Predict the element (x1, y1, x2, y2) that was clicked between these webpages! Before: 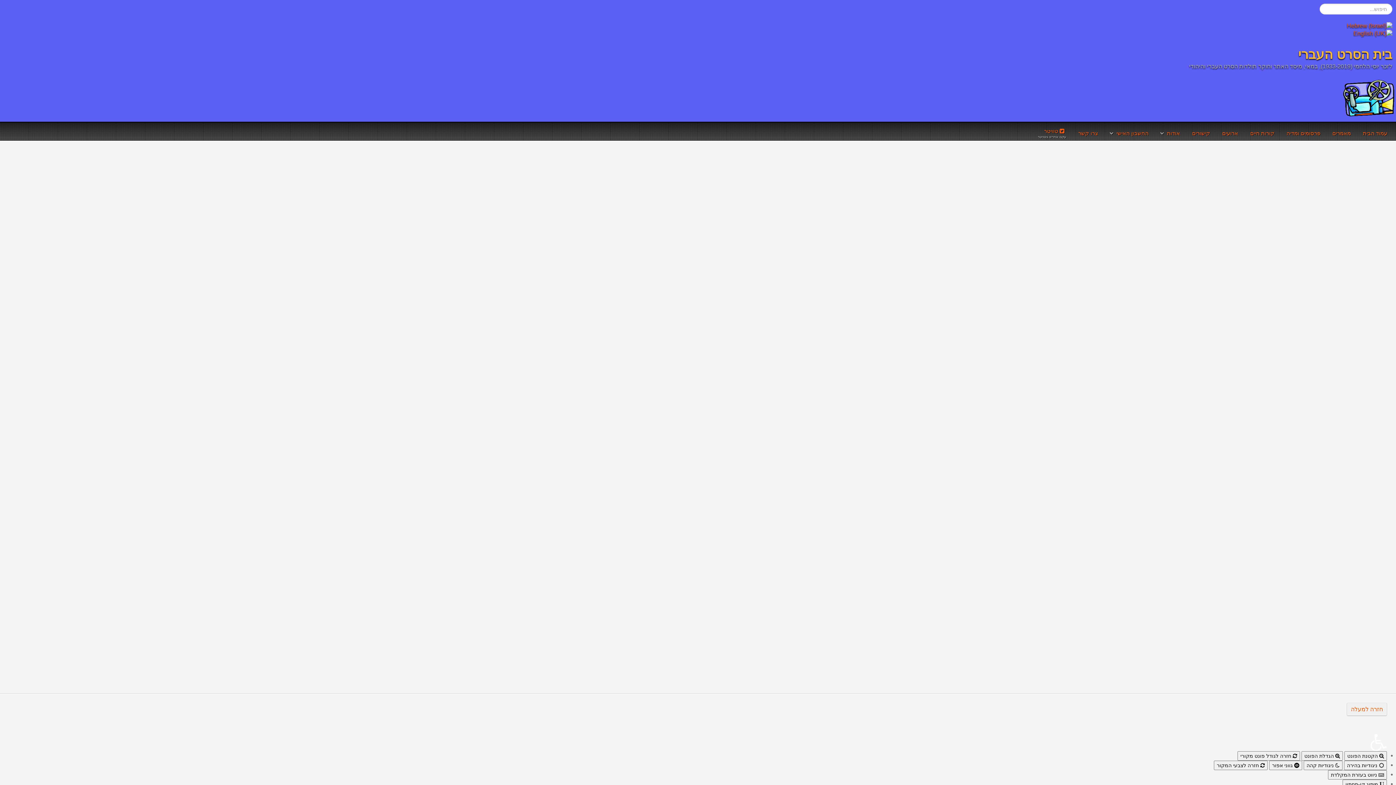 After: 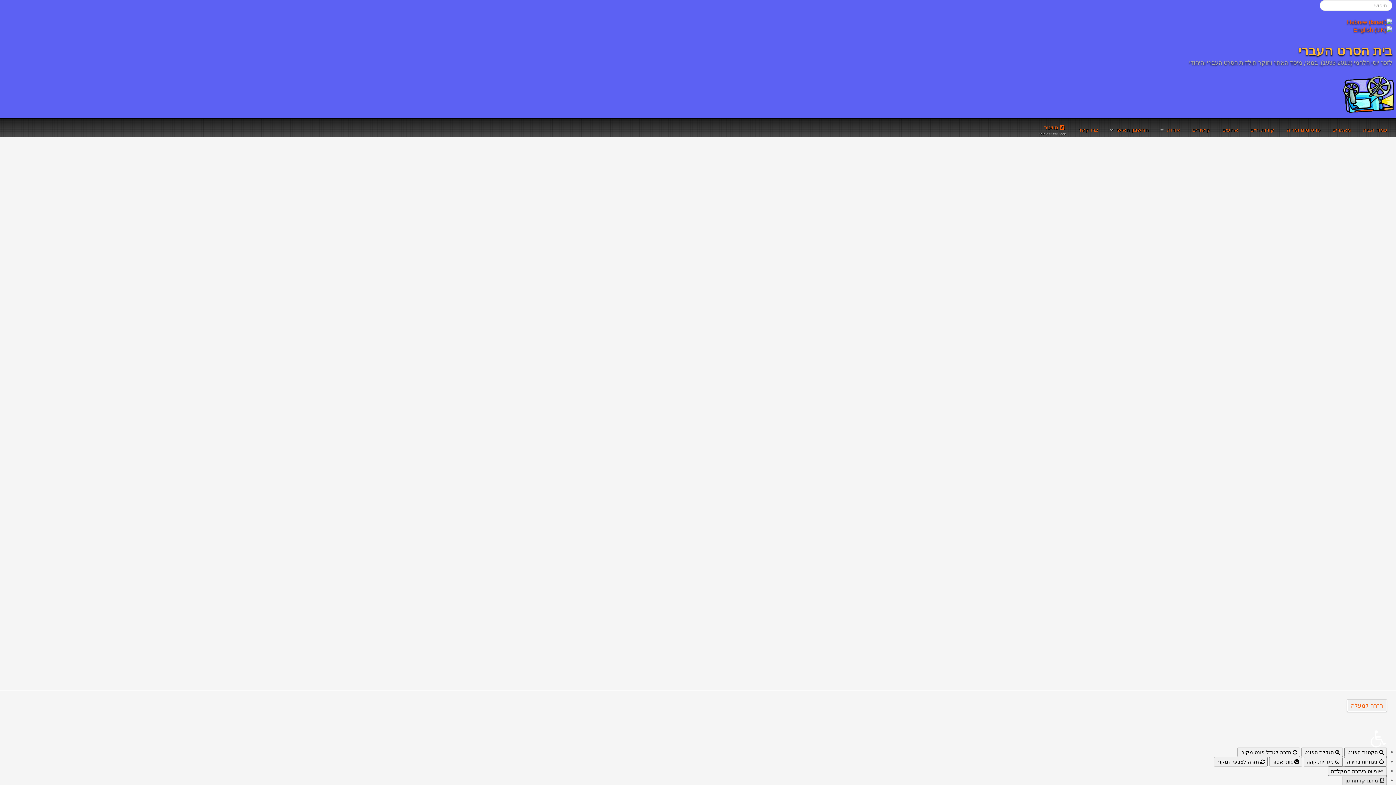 Action: label:  מיתוג קו-תחתון bbox: (1342, 779, 1387, 789)